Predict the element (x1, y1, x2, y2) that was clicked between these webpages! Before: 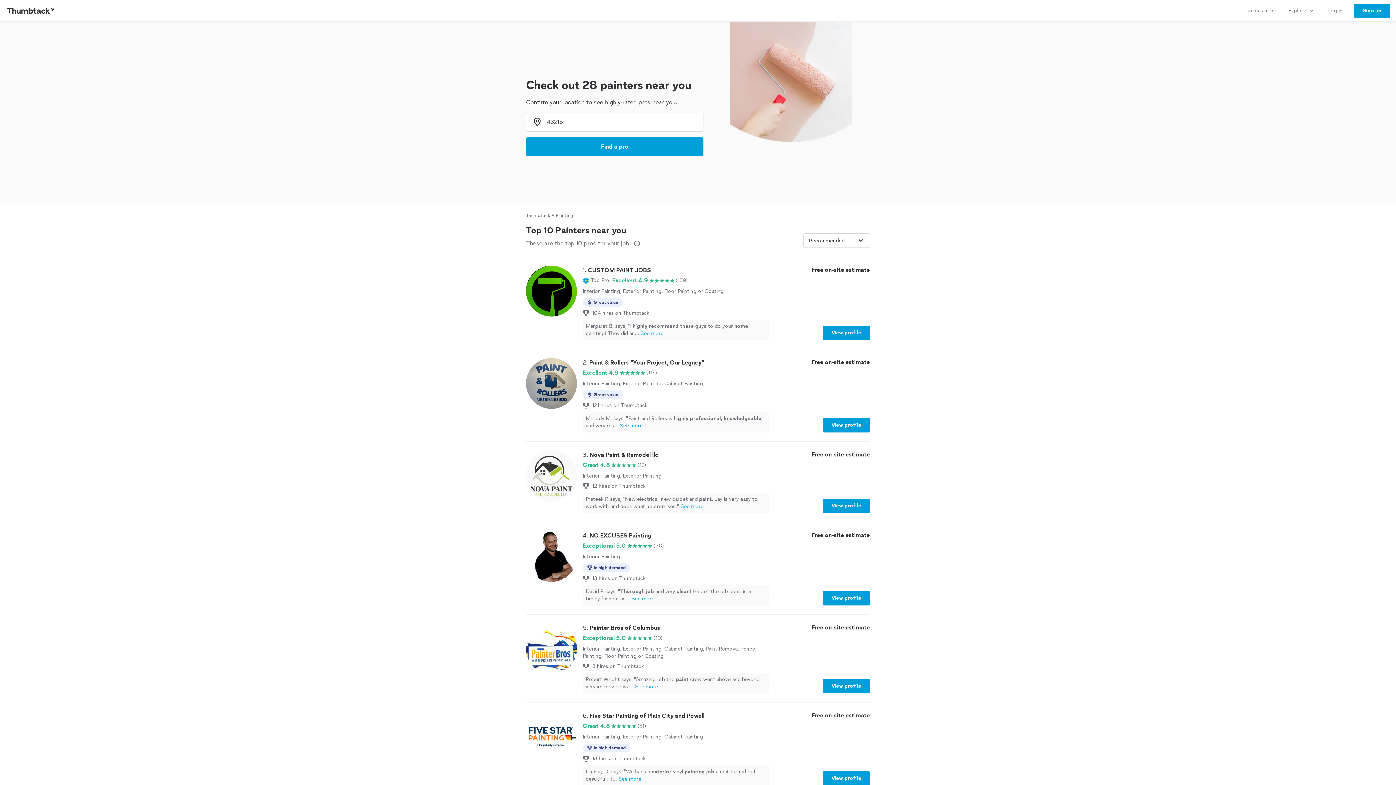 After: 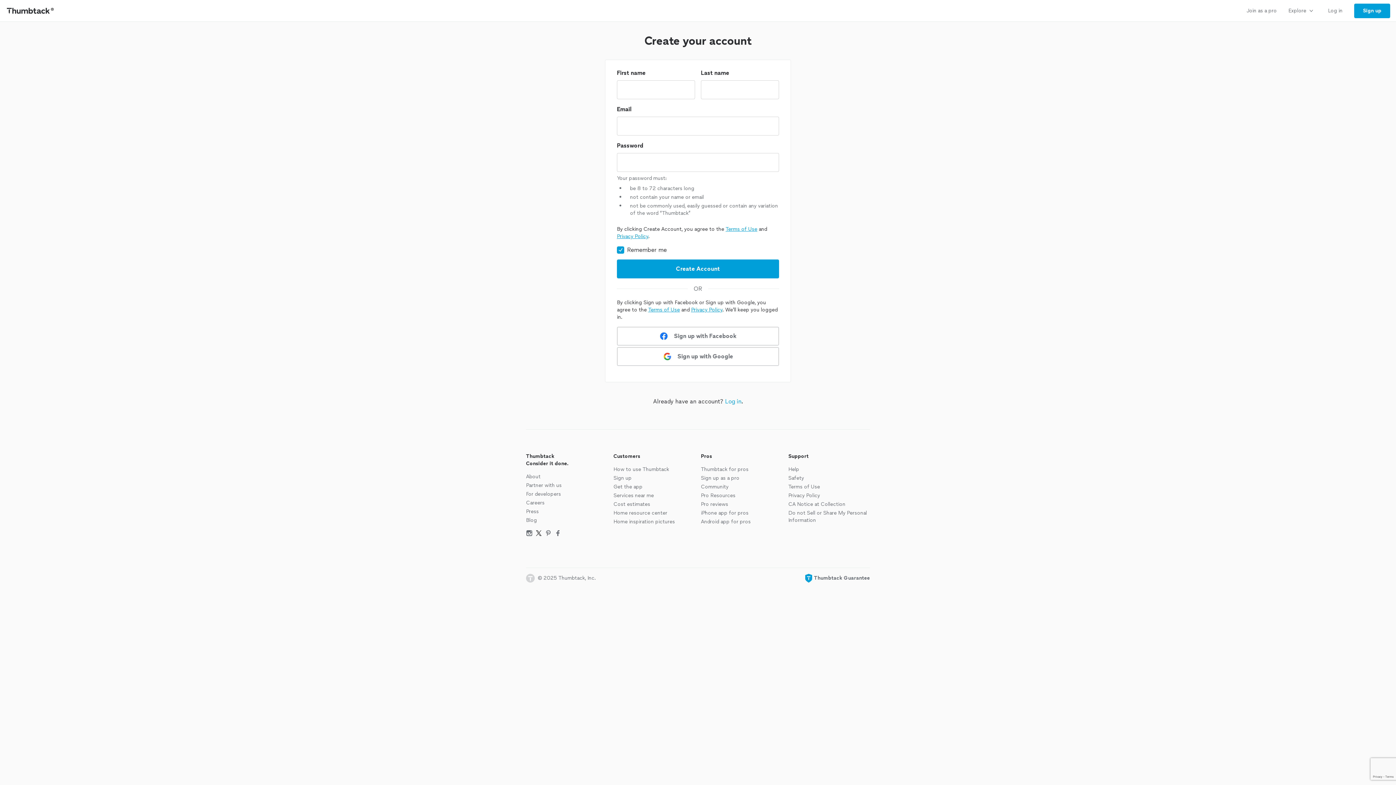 Action: bbox: (1348, 0, 1396, 21) label: Sign up